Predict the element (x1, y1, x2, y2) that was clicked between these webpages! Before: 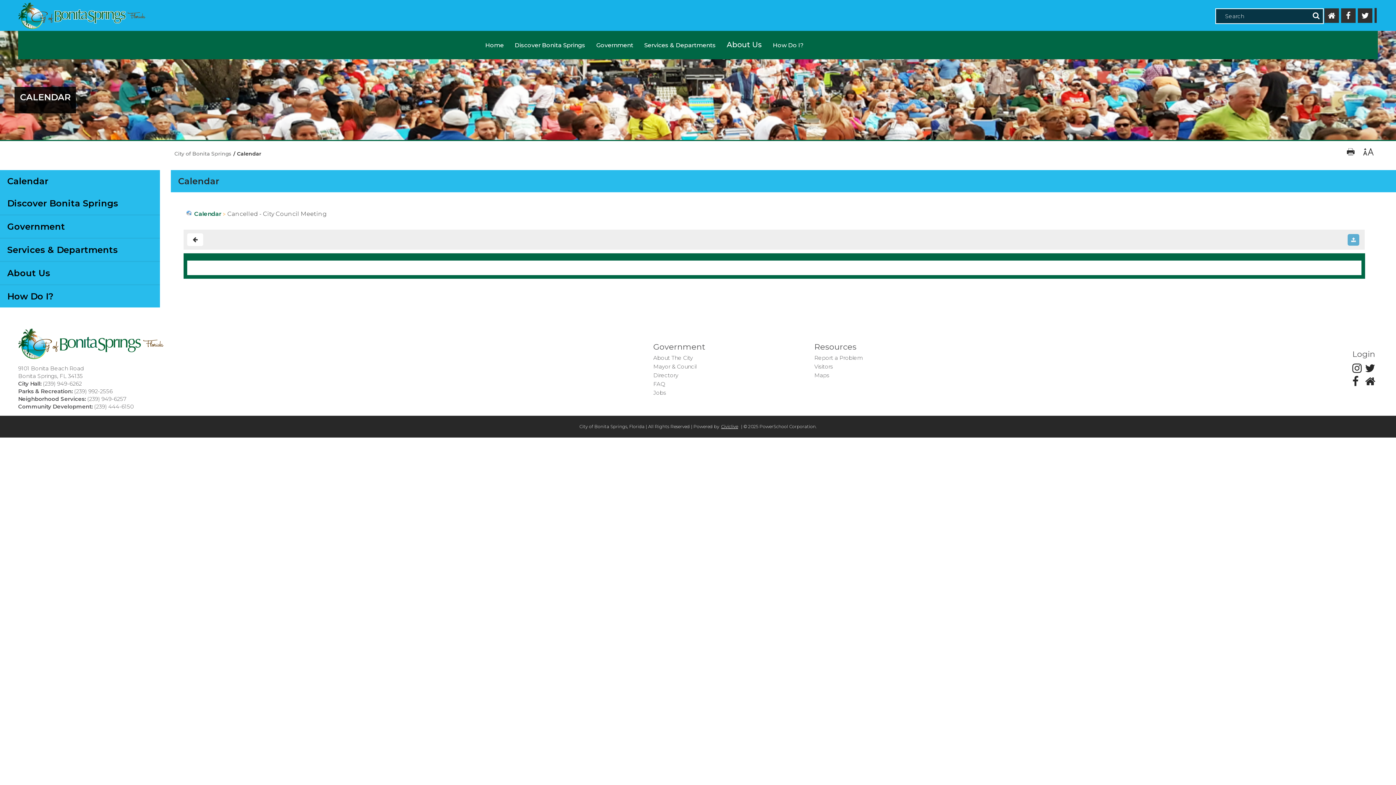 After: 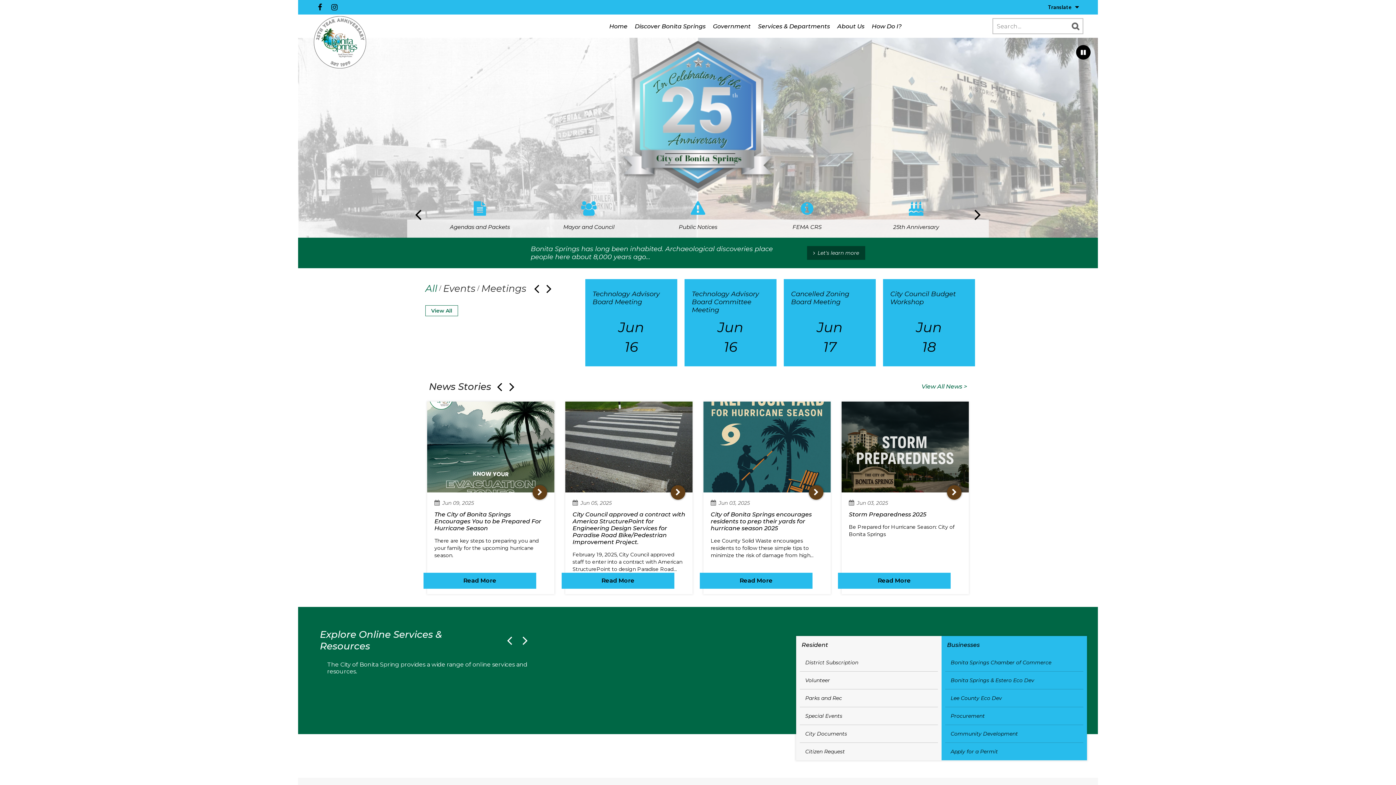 Action: label: City of Bonita Springs bbox: (18, 2, 145, 30)